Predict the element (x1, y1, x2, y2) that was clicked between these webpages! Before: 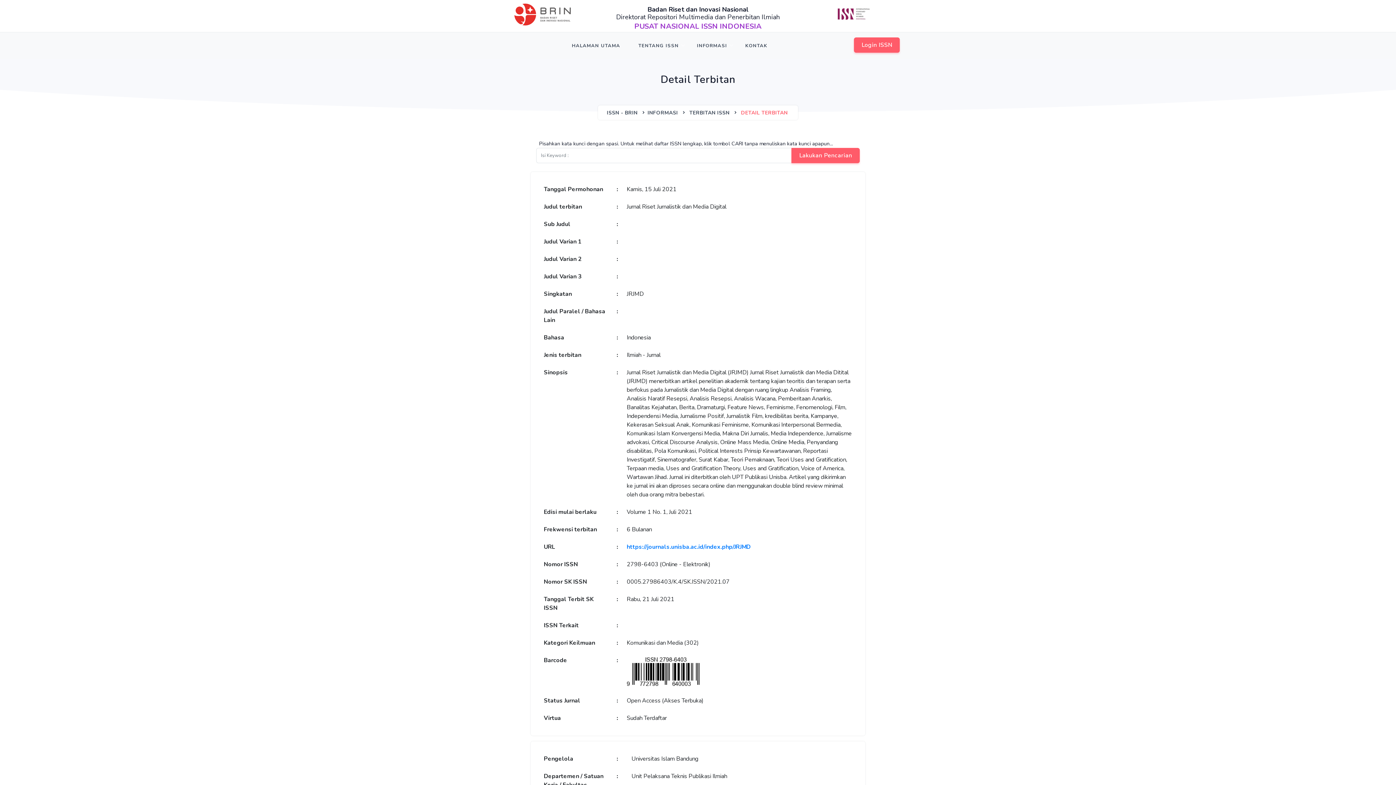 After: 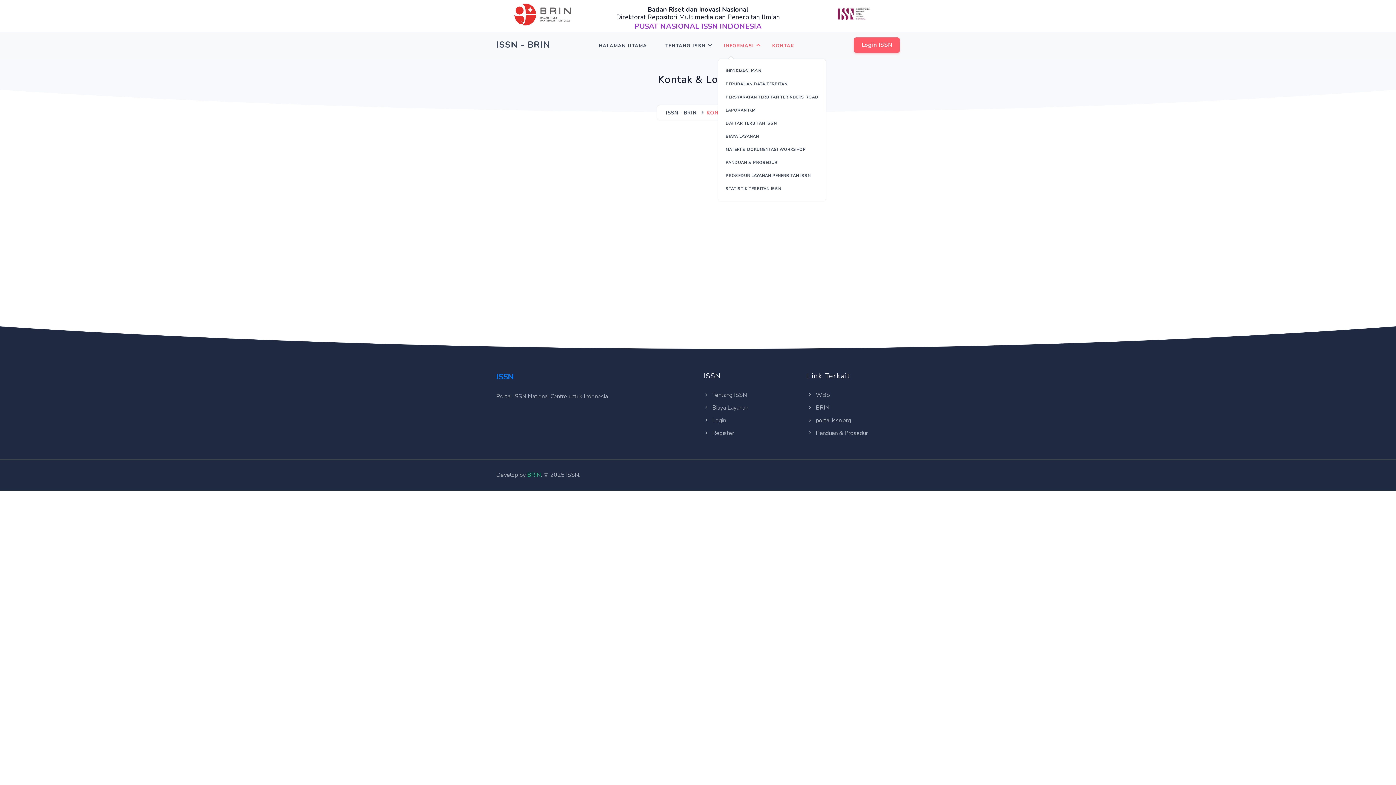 Action: label: KONTAK bbox: (740, 32, 773, 59)